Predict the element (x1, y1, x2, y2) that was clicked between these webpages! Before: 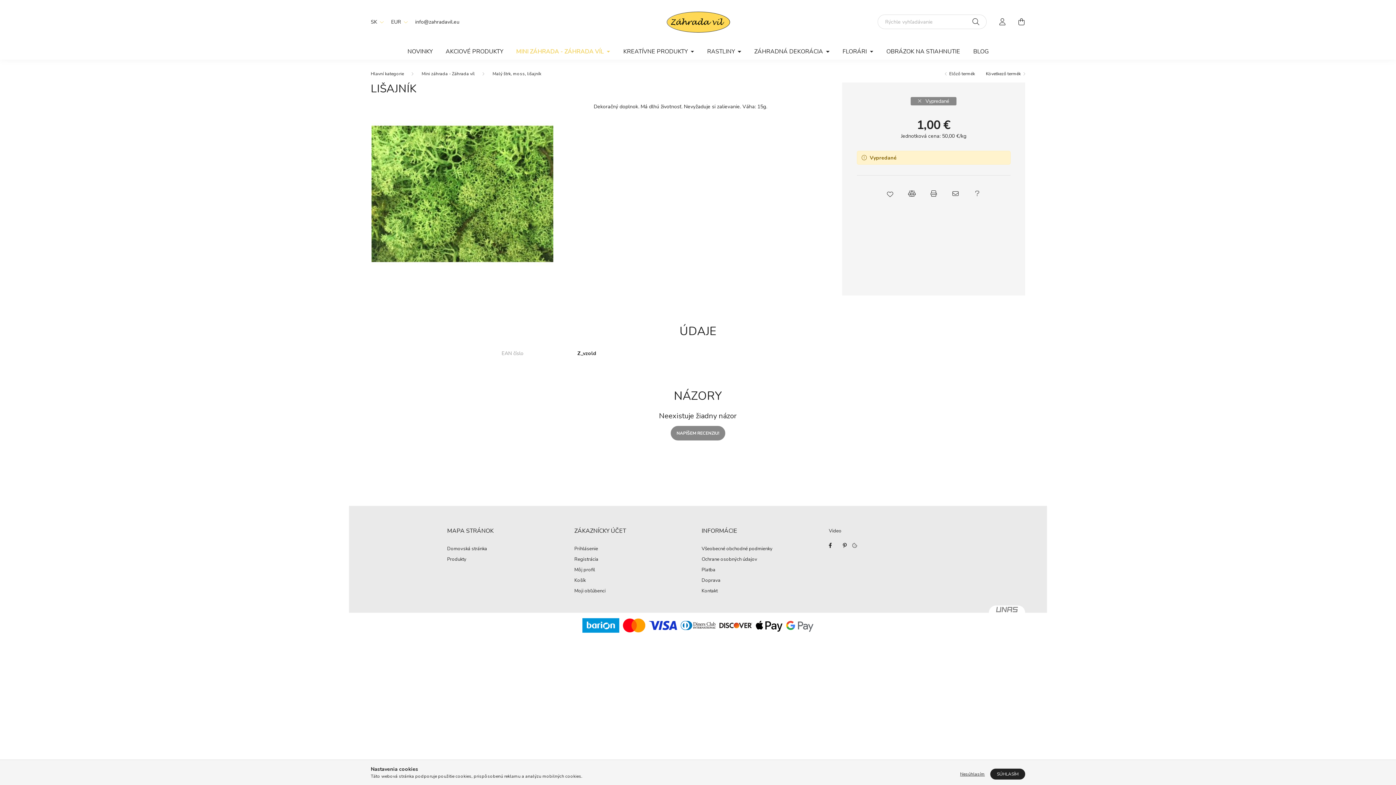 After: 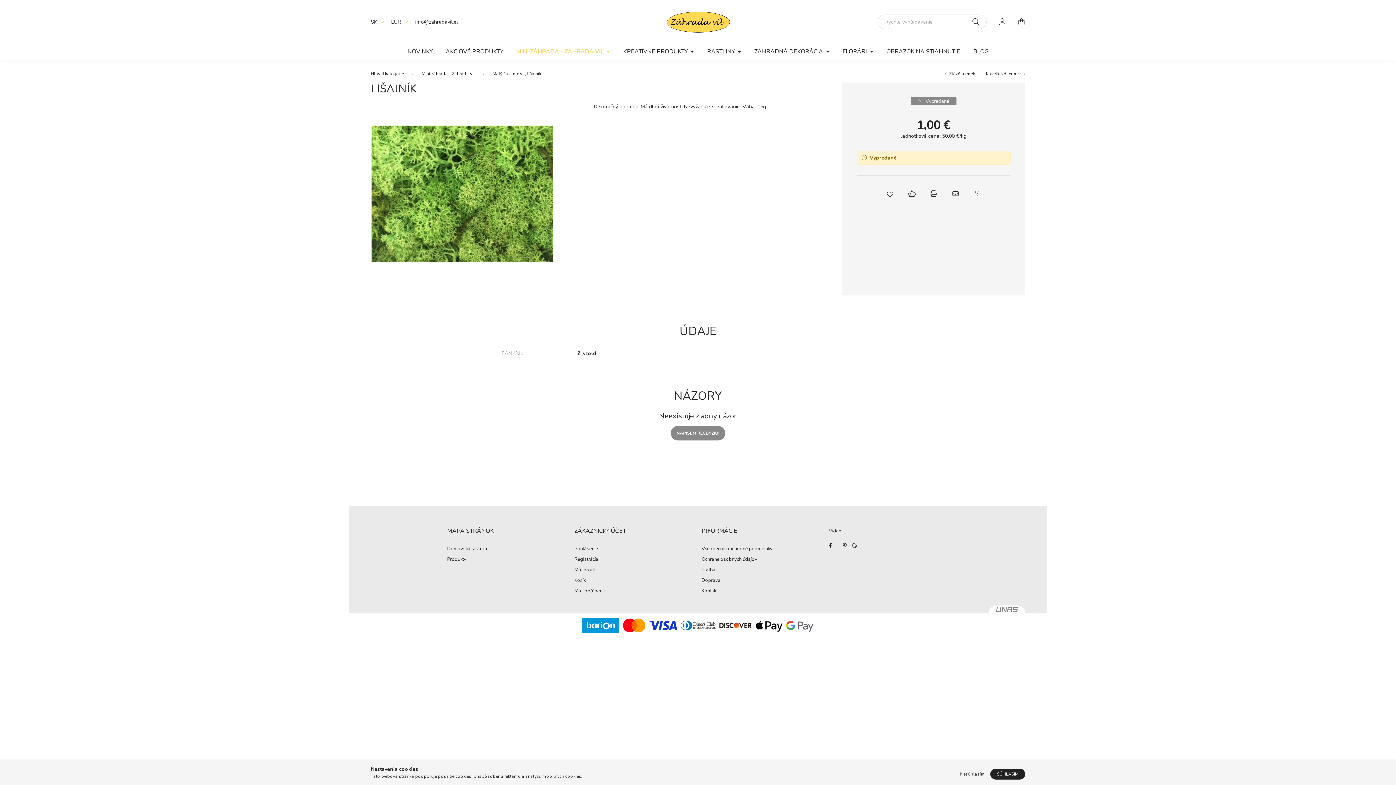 Action: bbox: (582, 621, 813, 628)